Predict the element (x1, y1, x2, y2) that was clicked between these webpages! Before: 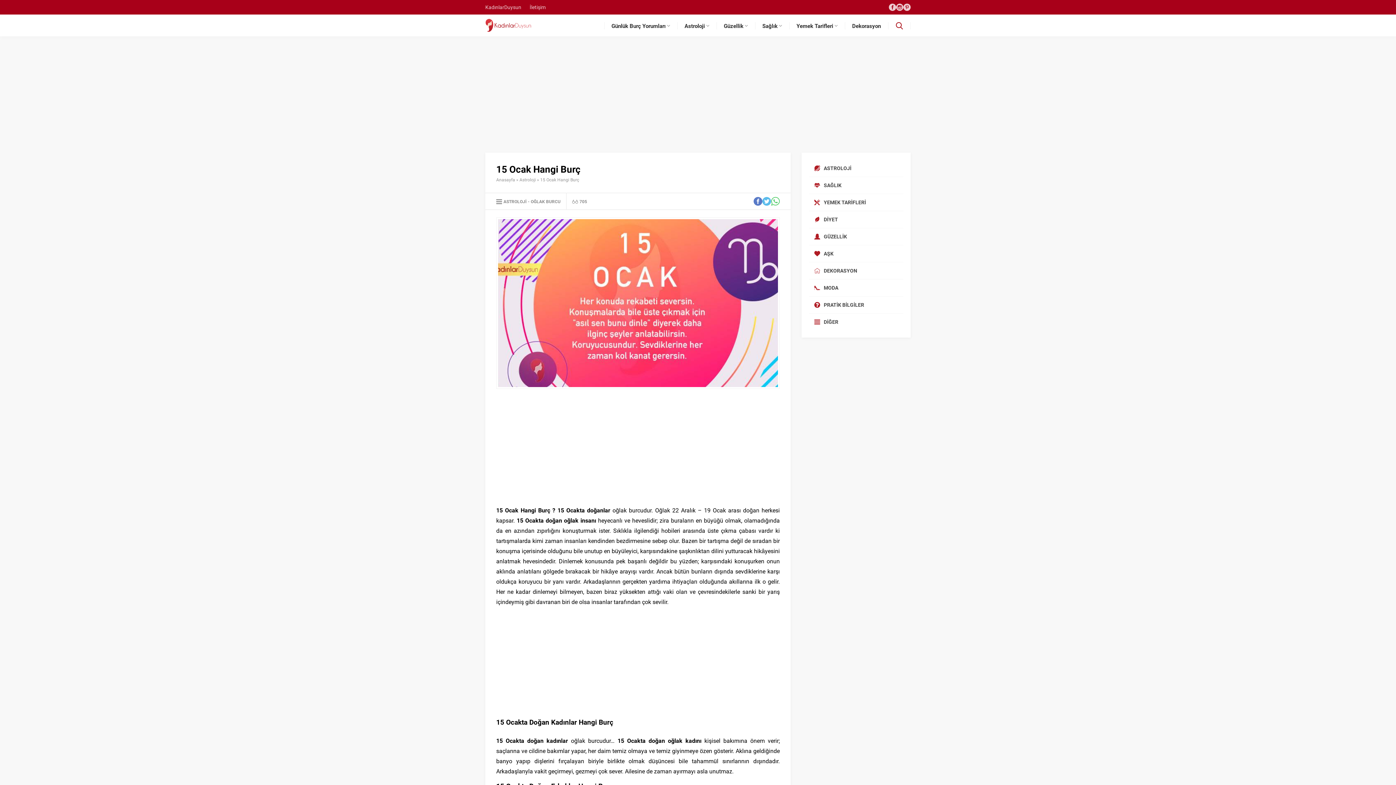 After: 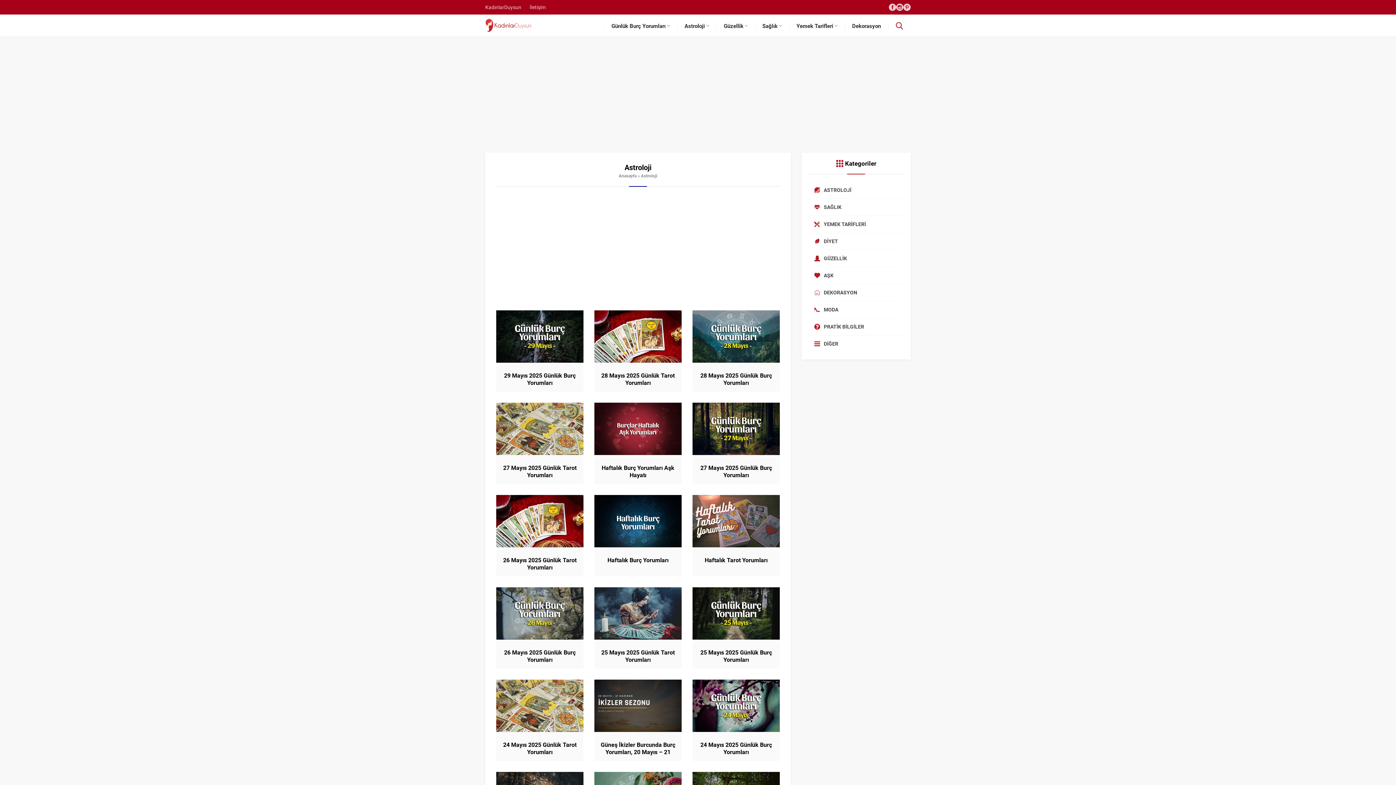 Action: bbox: (677, 14, 716, 36) label: Astroloji